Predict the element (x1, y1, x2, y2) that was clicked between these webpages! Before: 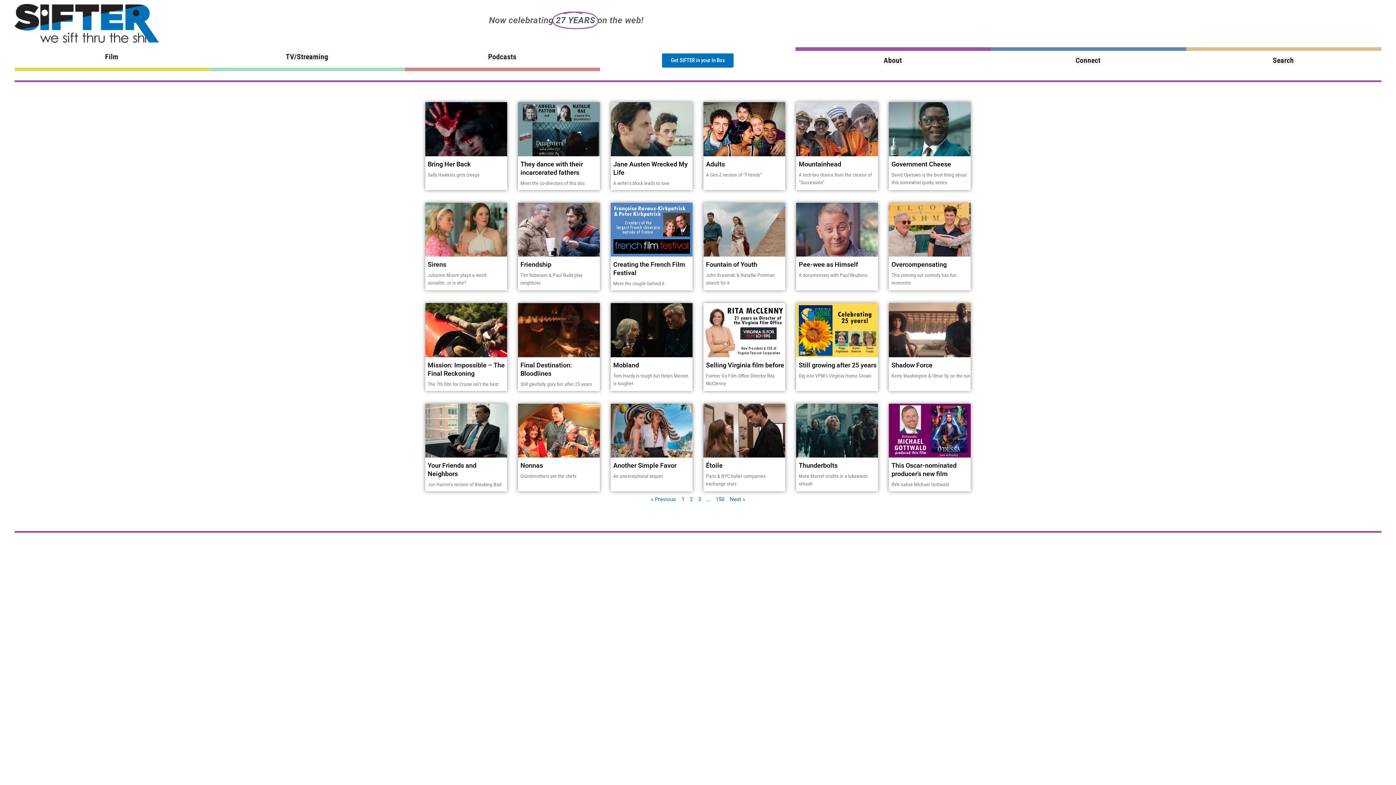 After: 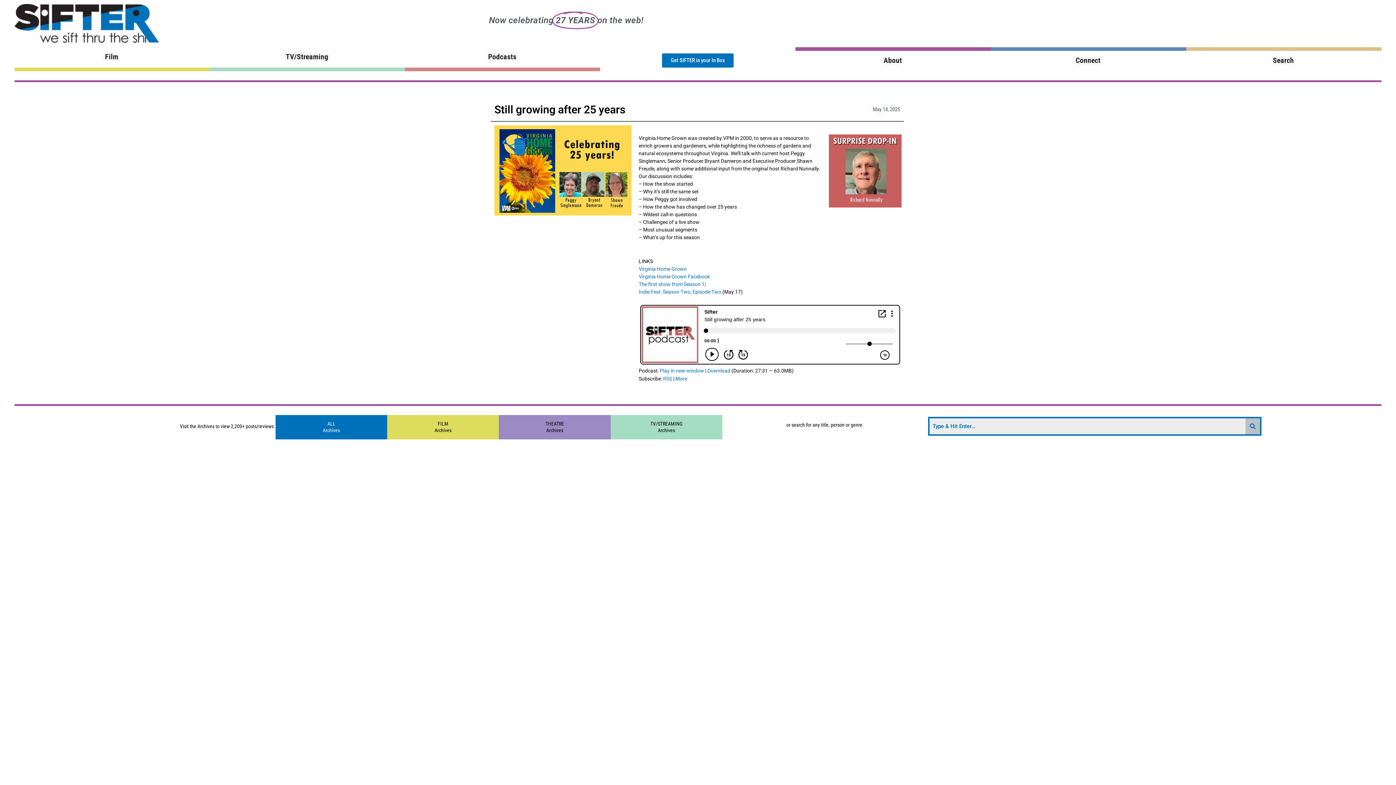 Action: bbox: (796, 303, 878, 357)